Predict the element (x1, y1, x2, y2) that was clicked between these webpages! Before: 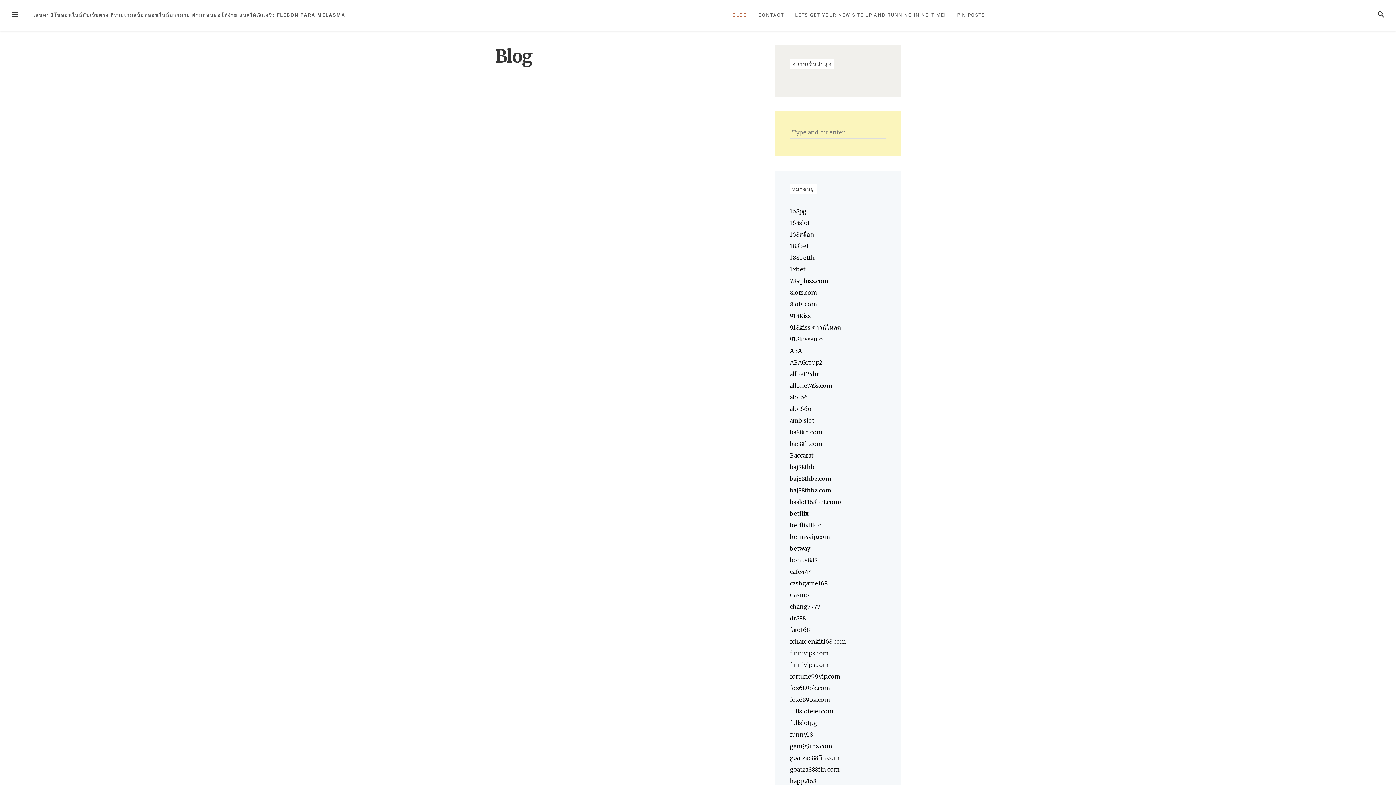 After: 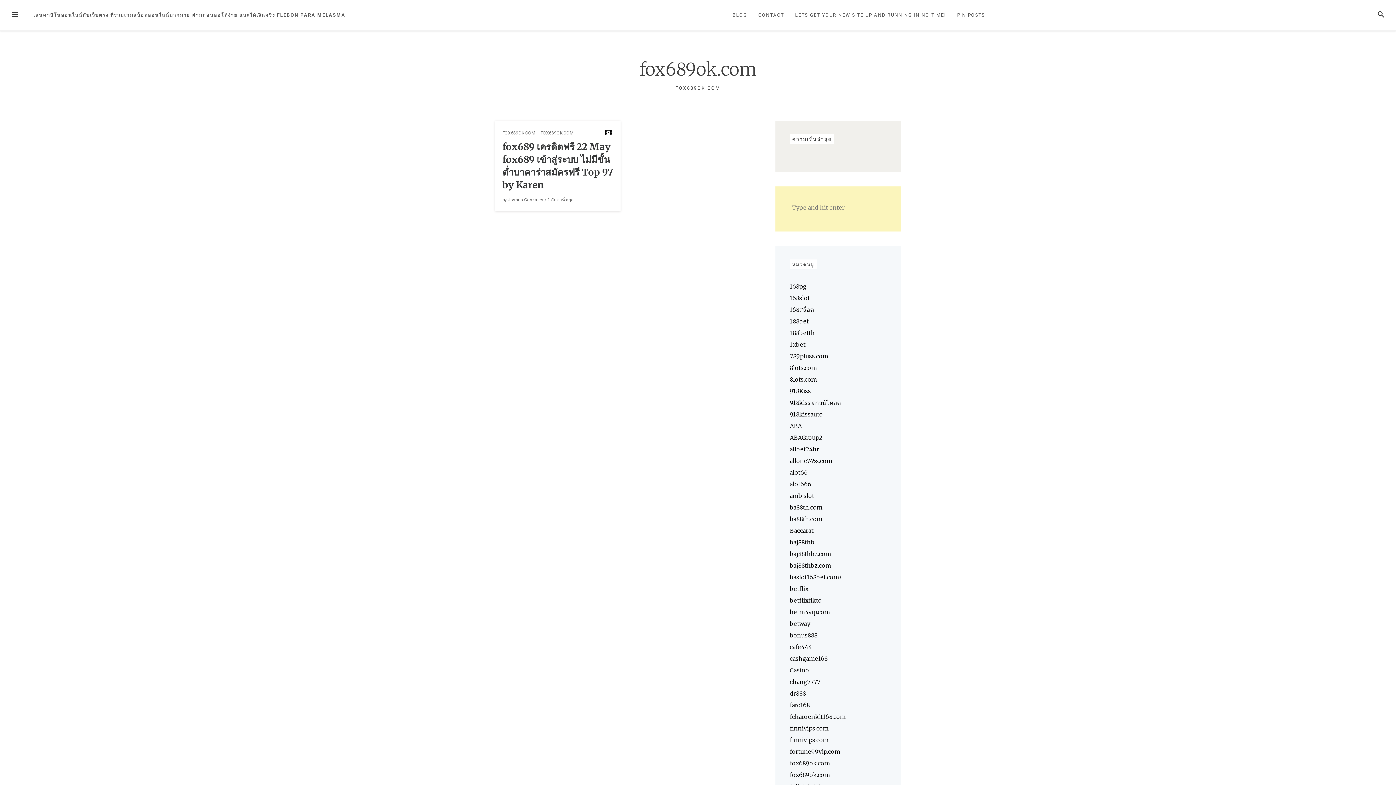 Action: bbox: (790, 684, 830, 692) label: fox689ok.com